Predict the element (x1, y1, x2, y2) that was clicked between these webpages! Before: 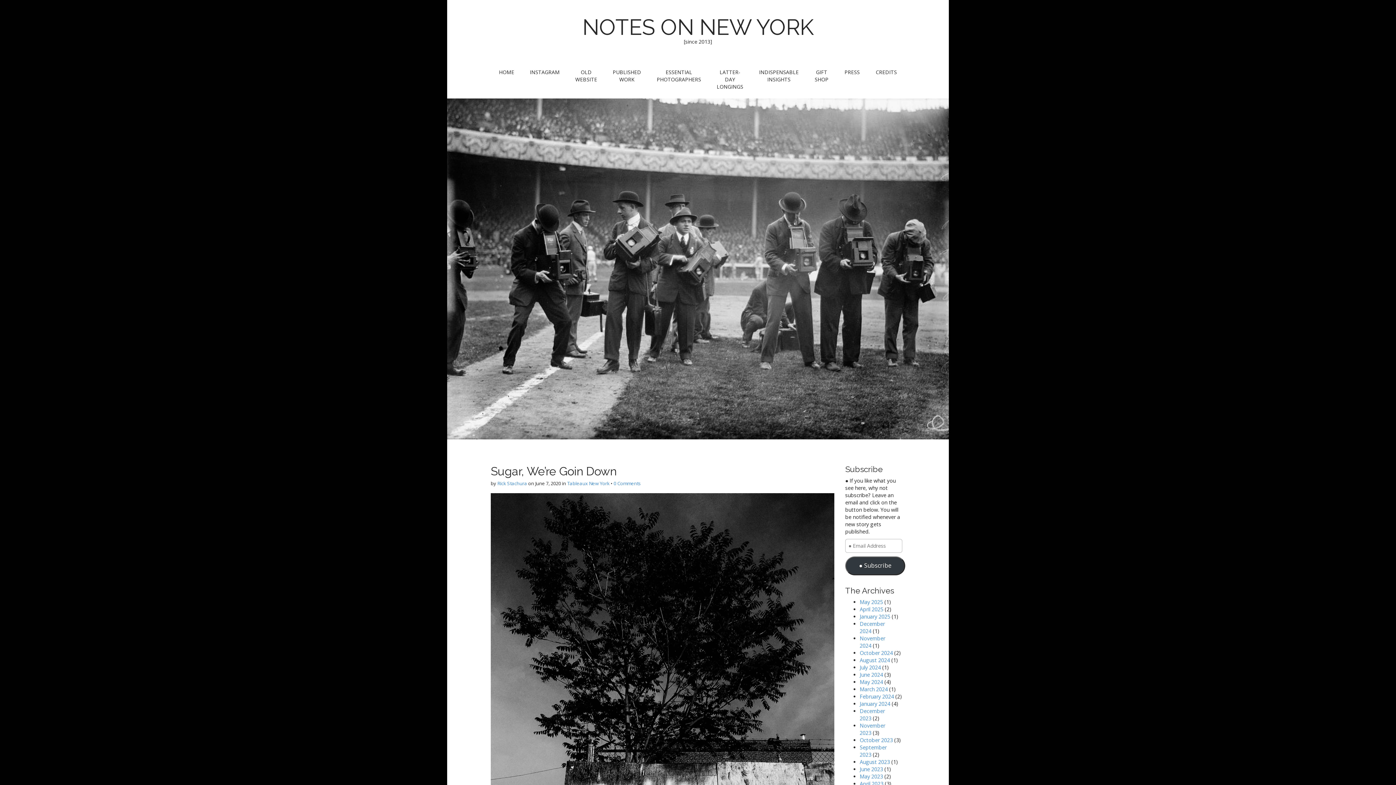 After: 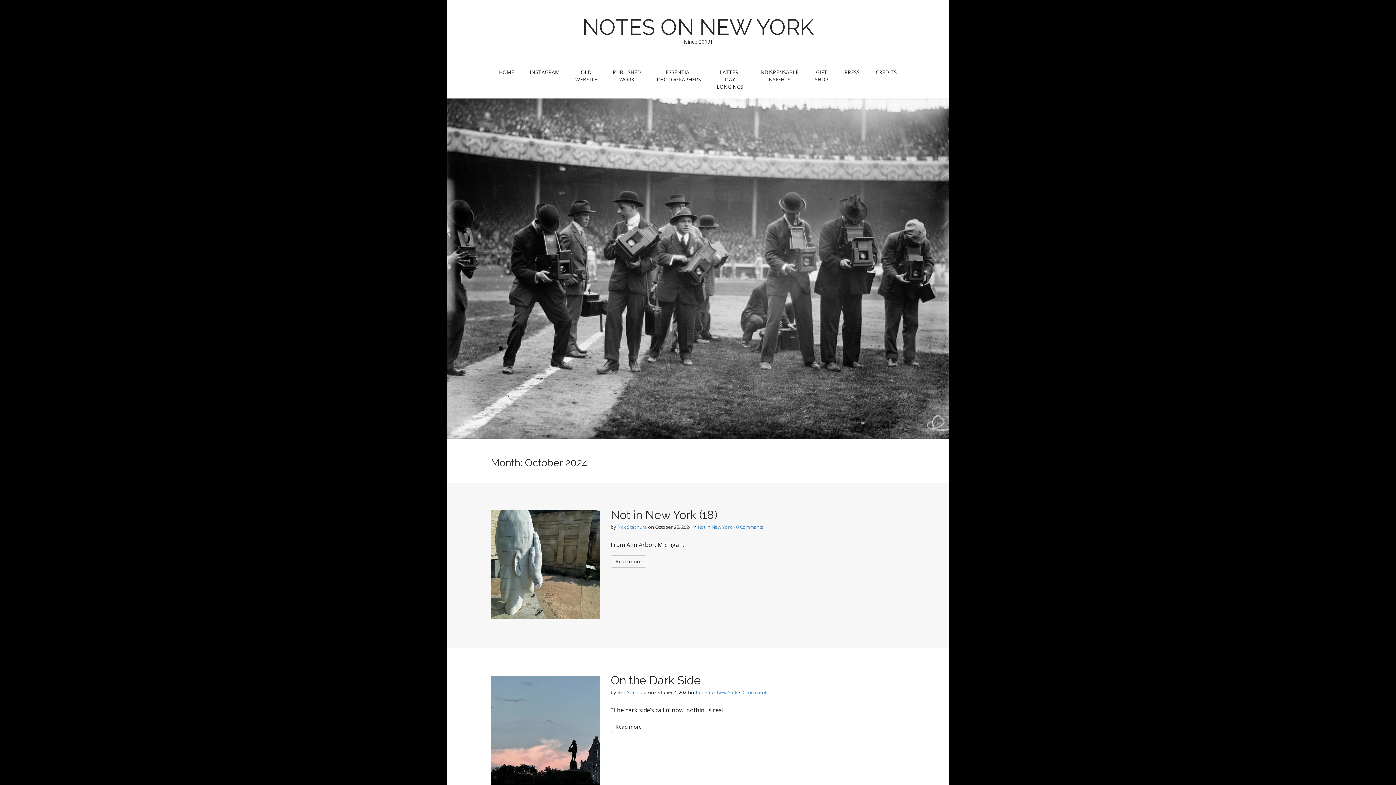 Action: label: October 2024 bbox: (860, 649, 893, 656)